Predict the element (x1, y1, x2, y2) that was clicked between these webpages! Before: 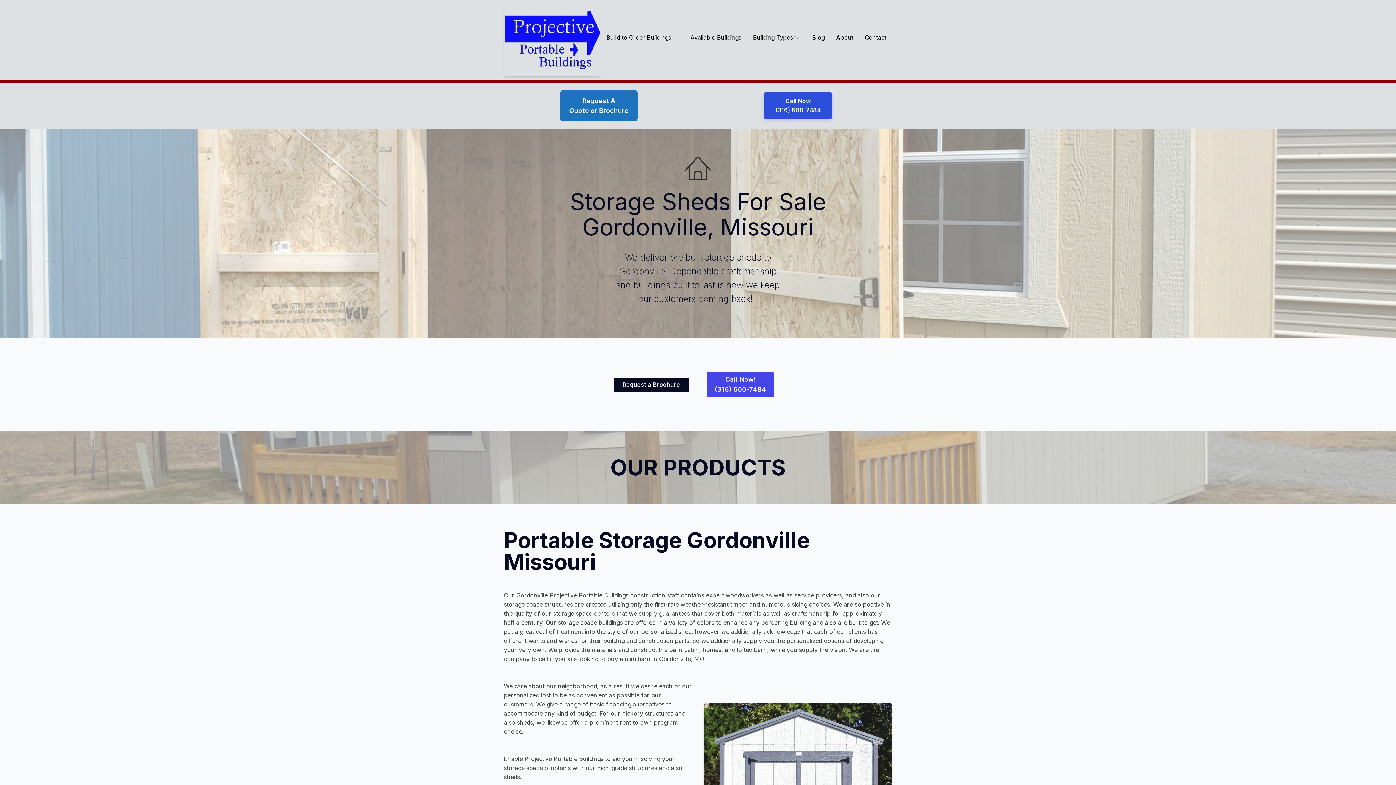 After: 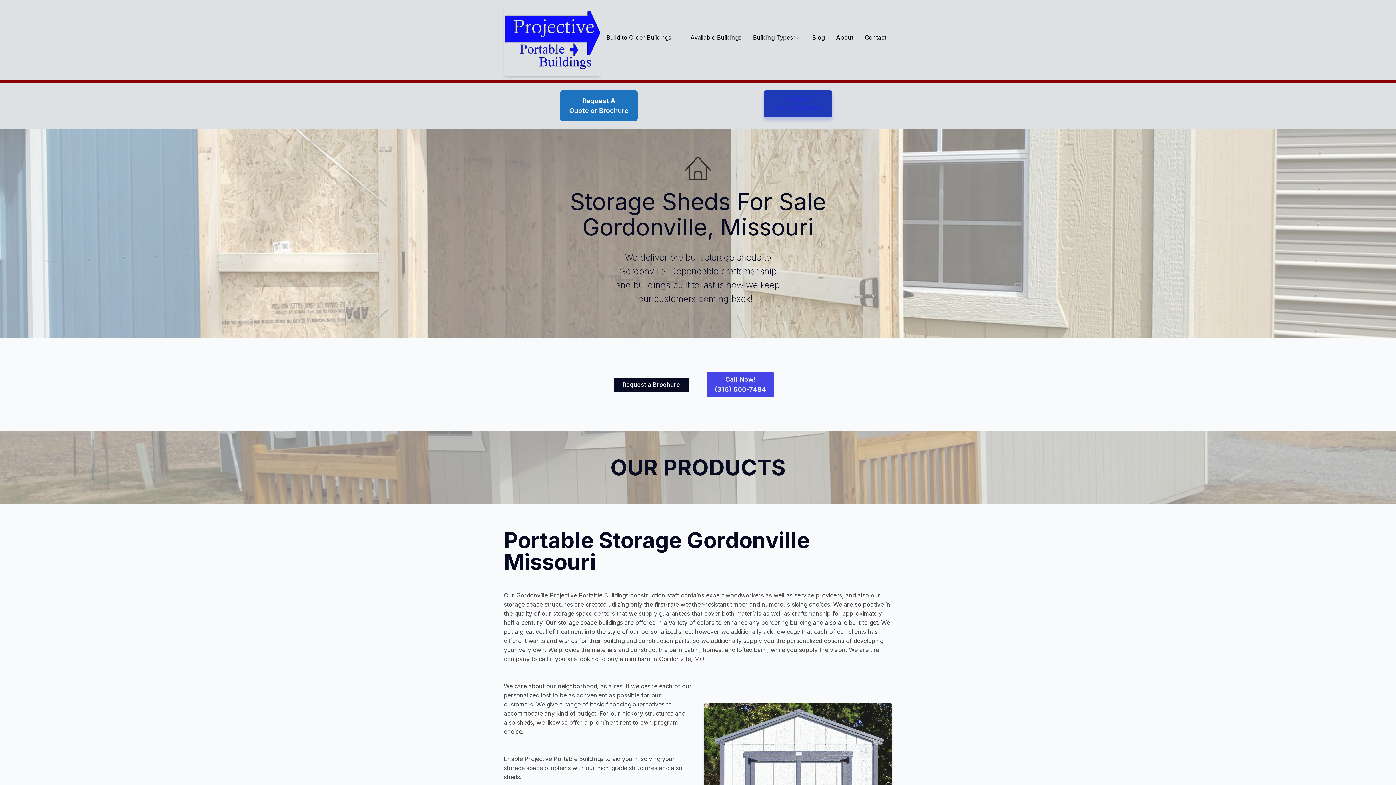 Action: bbox: (764, 92, 832, 119) label: Call Now
(316) 600-7484